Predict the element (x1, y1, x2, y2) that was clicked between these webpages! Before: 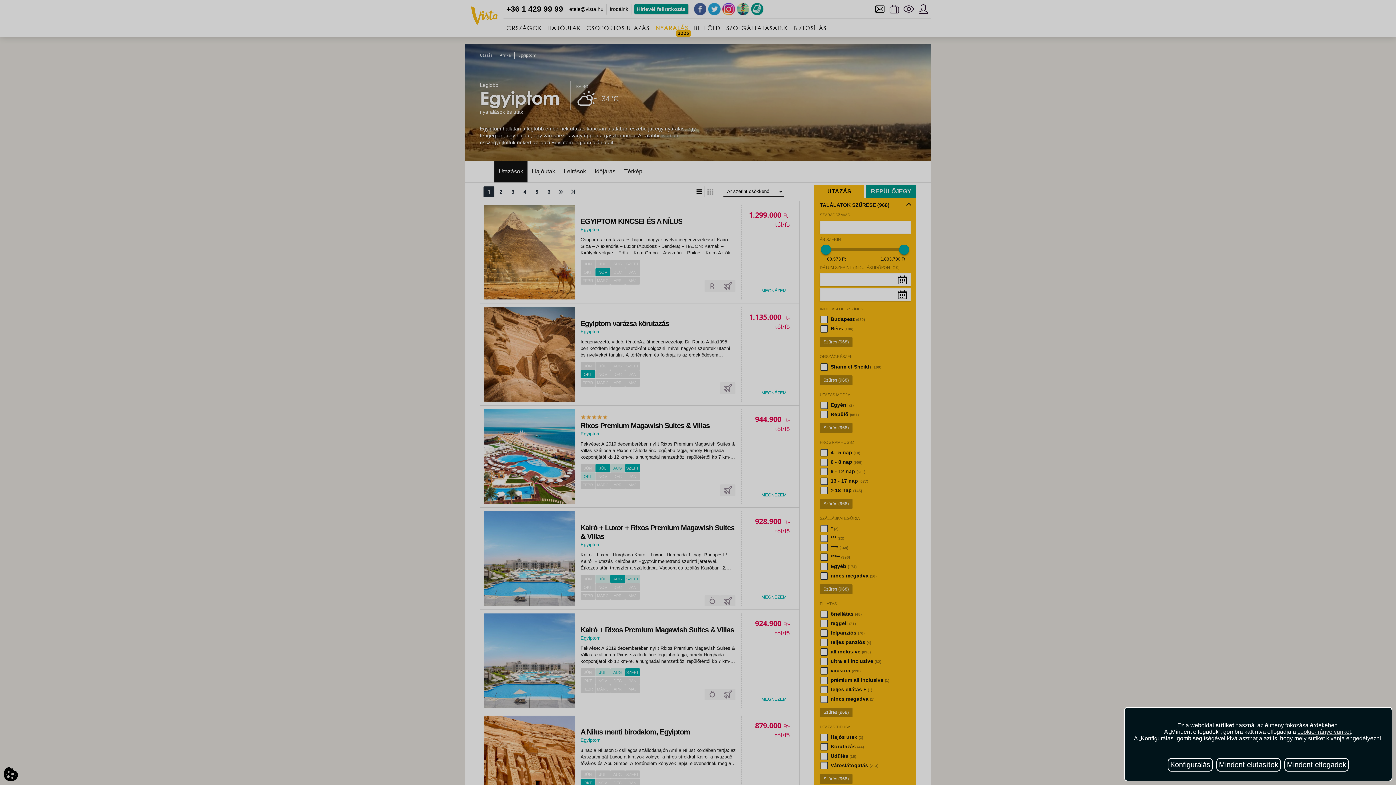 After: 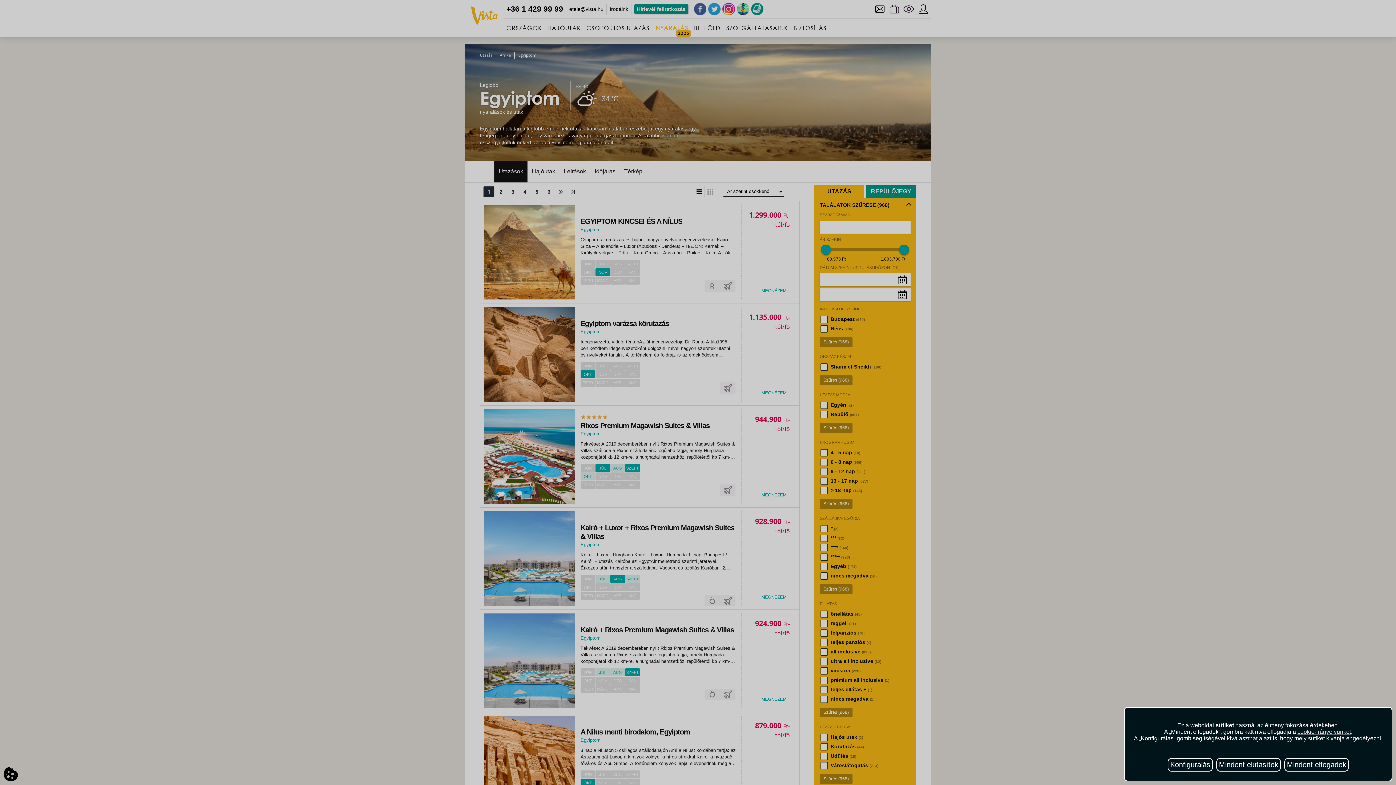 Action: bbox: (1297, 729, 1351, 735) label: cookie-irányelvünket